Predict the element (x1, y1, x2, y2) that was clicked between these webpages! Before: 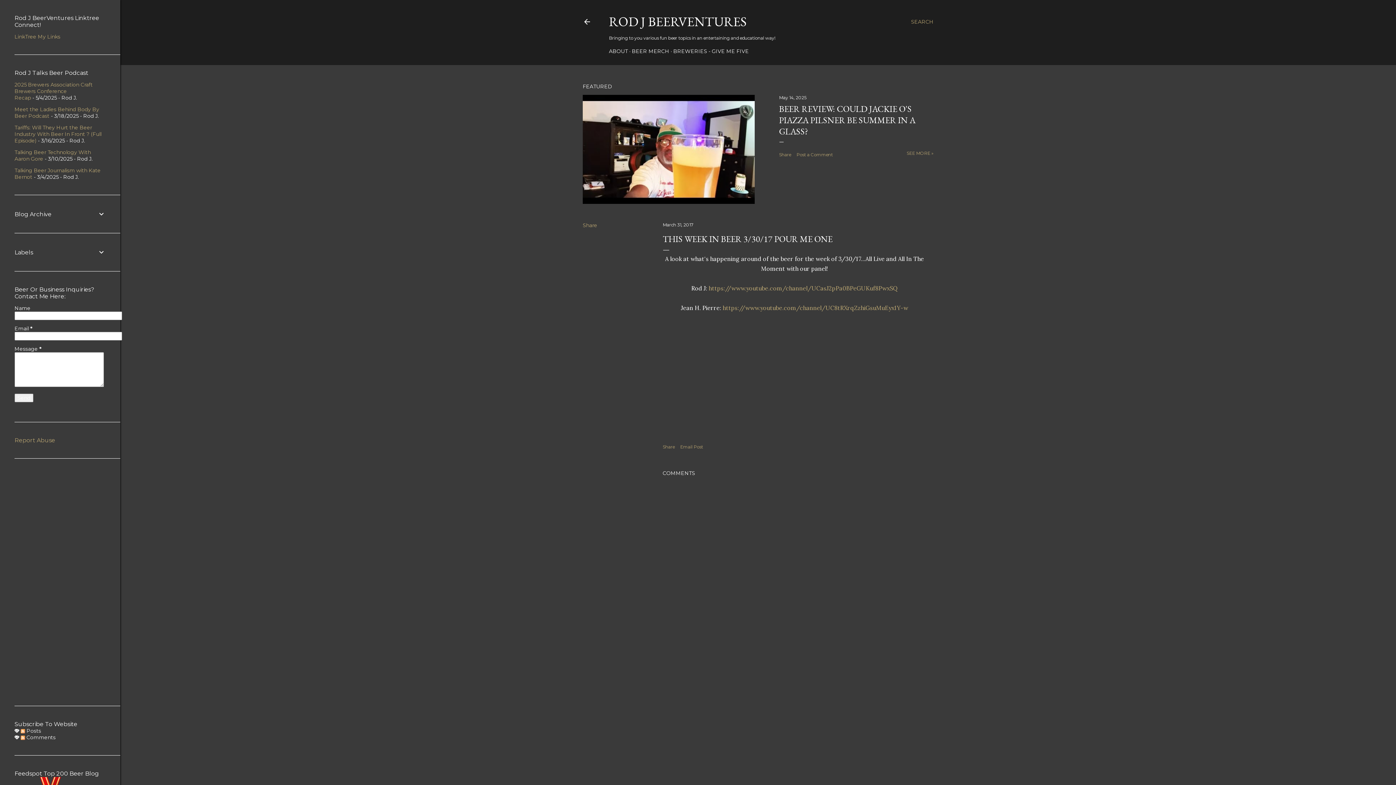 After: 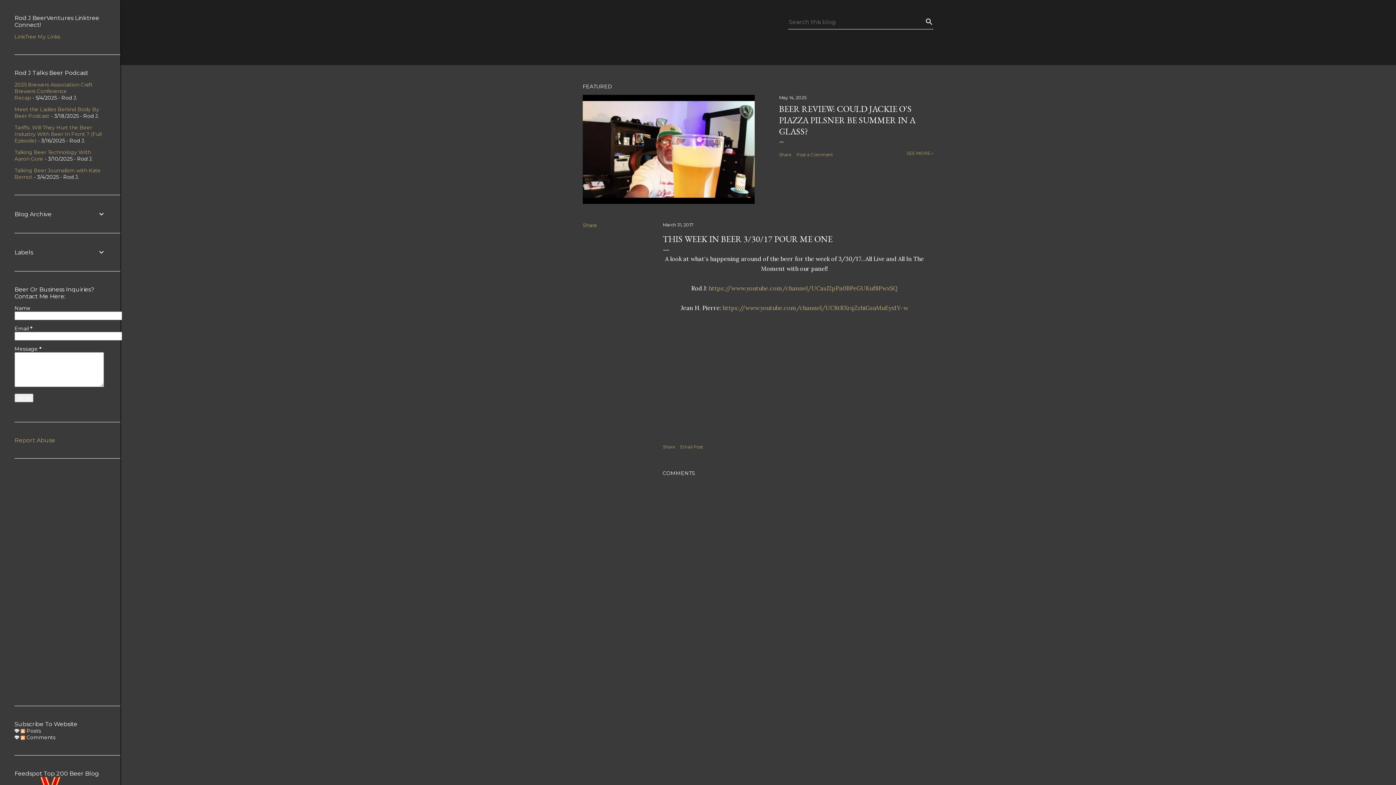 Action: bbox: (911, 13, 933, 30) label: Search